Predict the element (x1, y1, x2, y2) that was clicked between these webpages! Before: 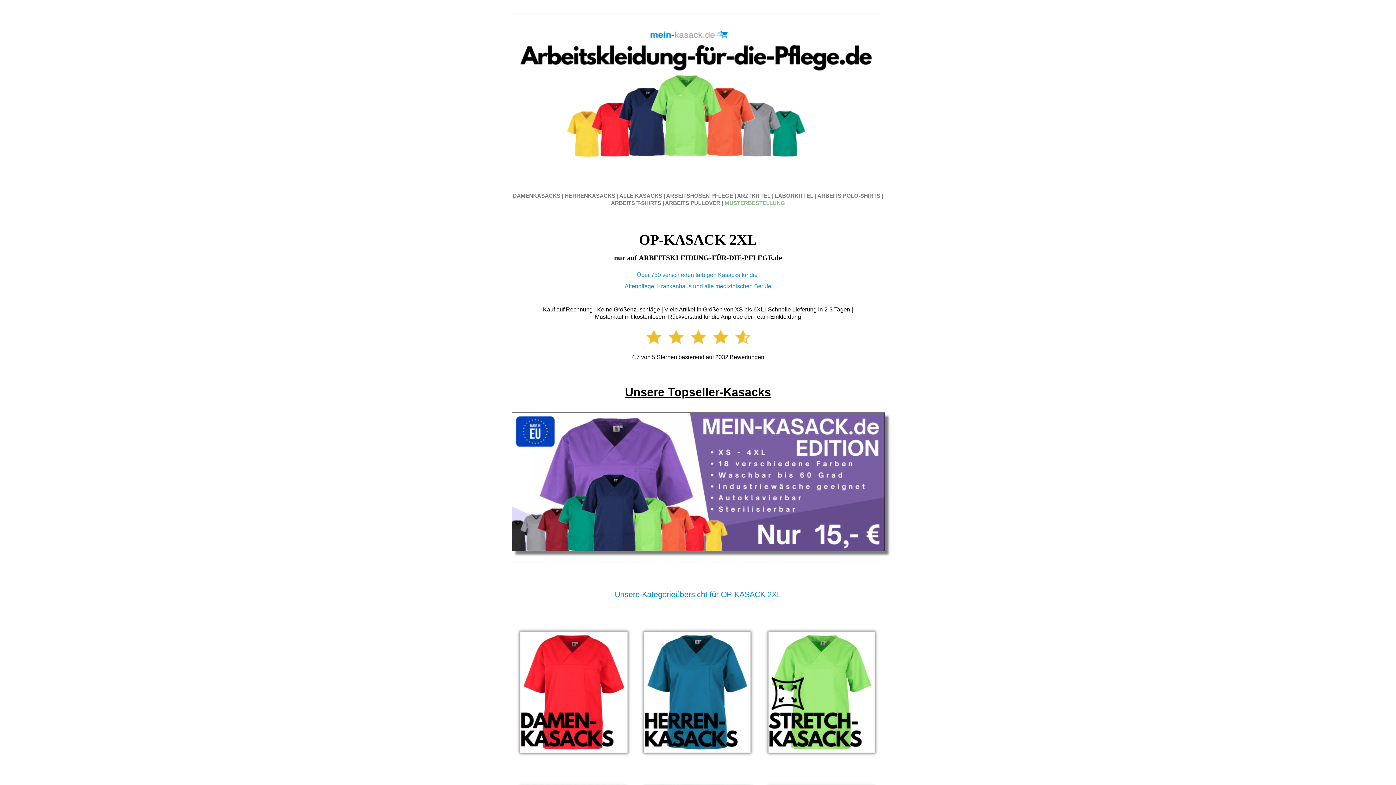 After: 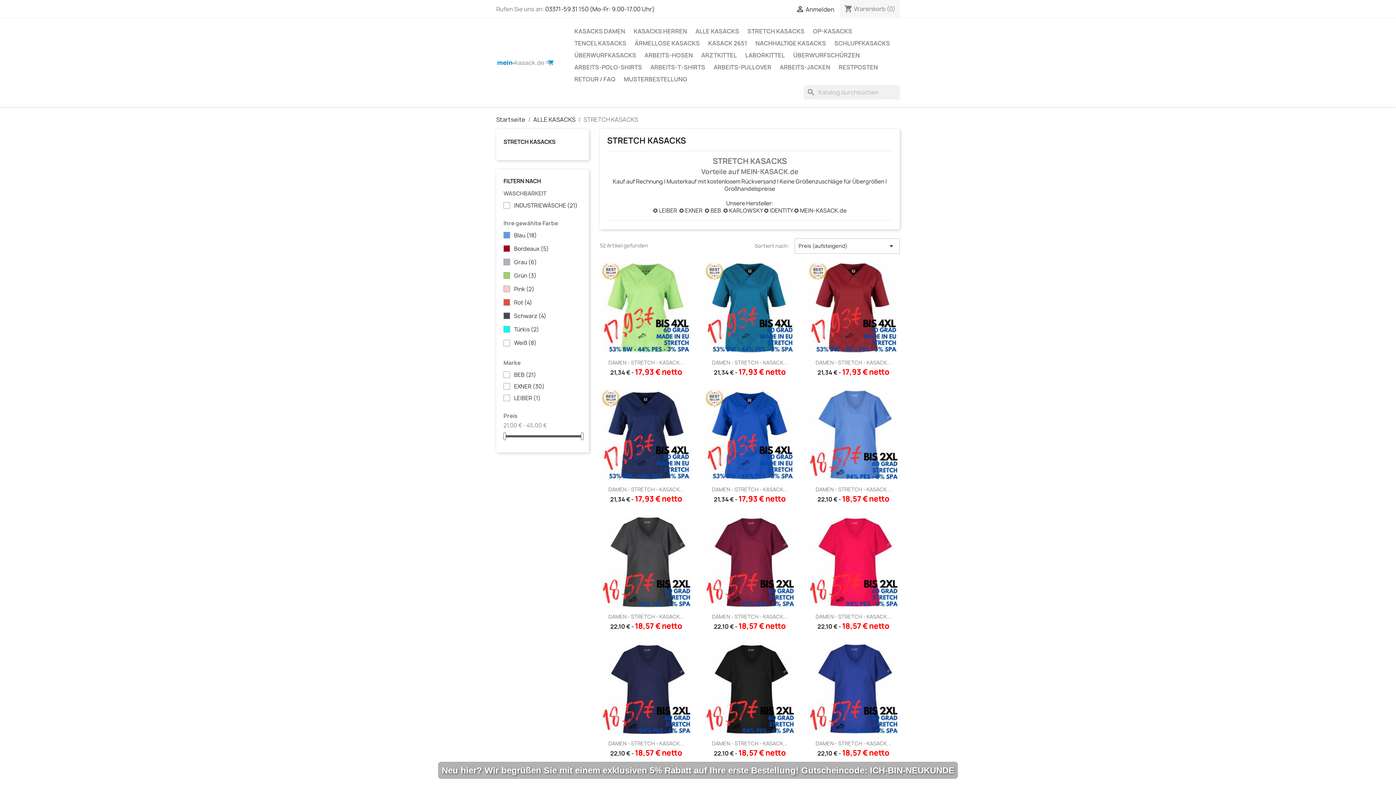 Action: bbox: (763, 753, 880, 759)